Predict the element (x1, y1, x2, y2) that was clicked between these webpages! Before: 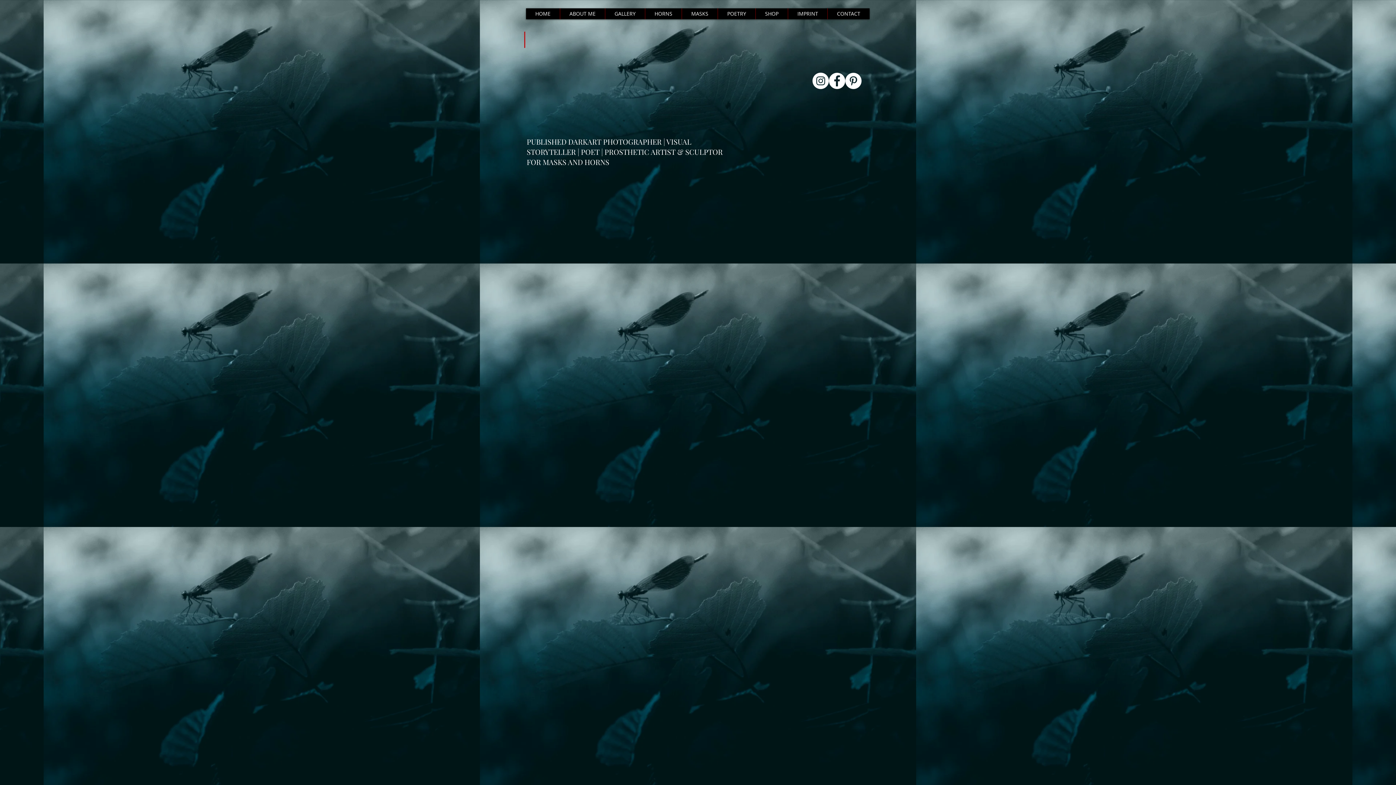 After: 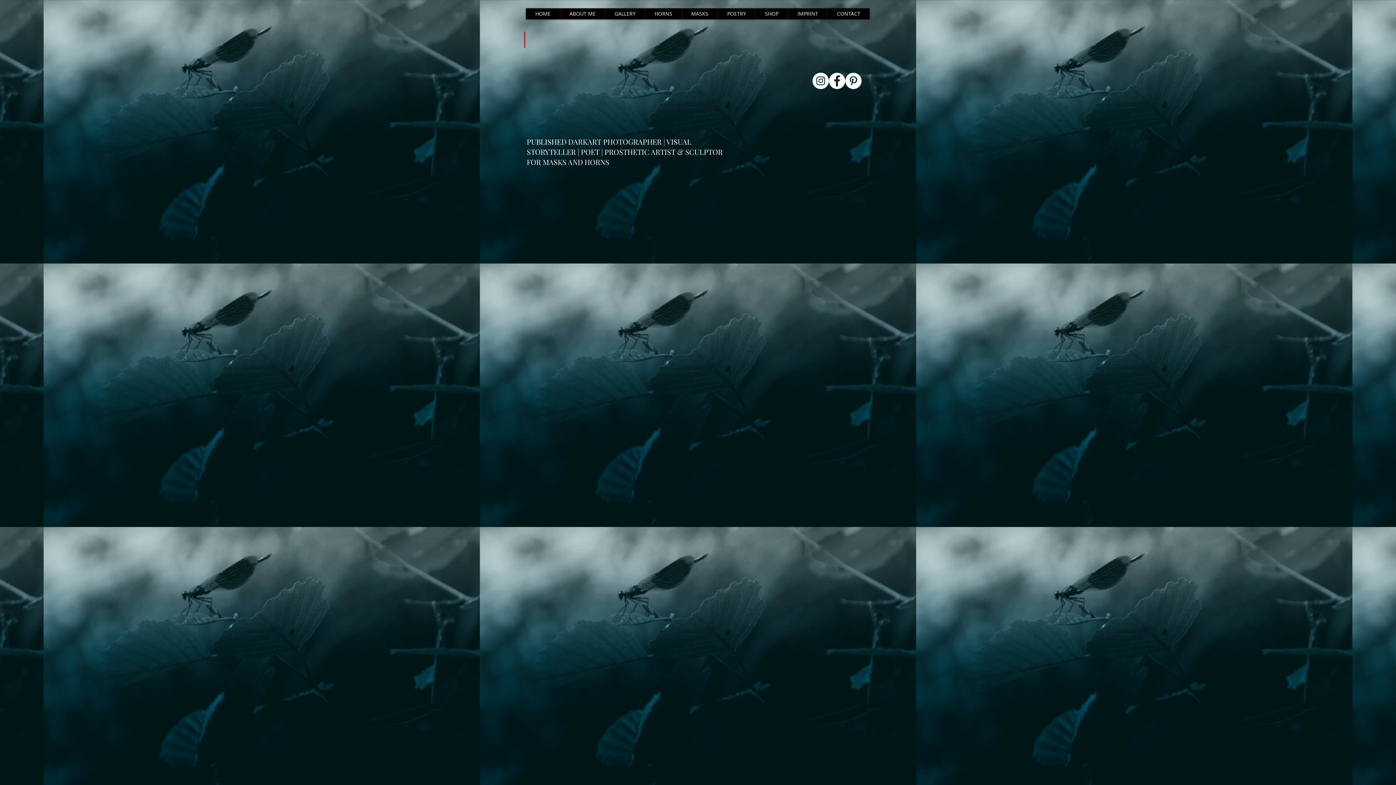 Action: label: HOME bbox: (526, 8, 560, 19)